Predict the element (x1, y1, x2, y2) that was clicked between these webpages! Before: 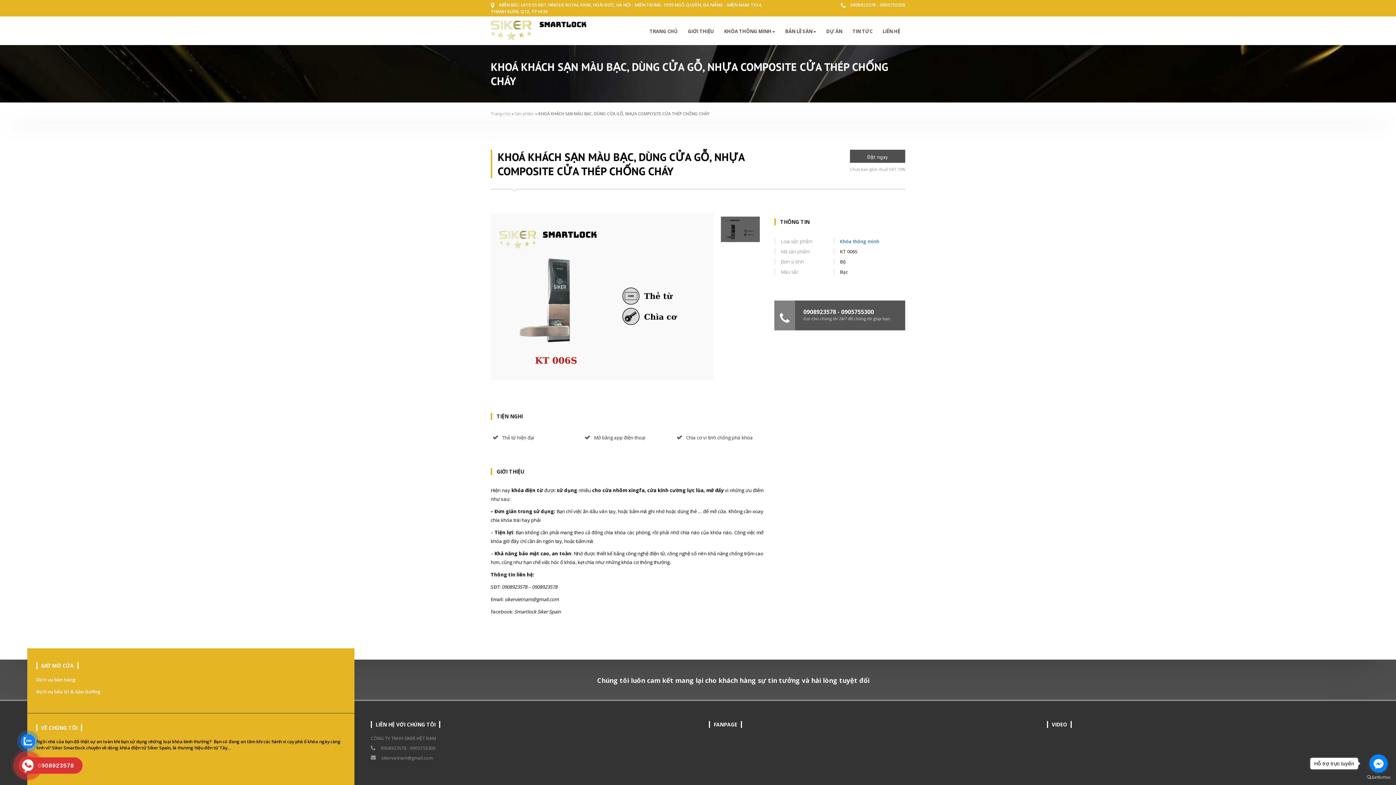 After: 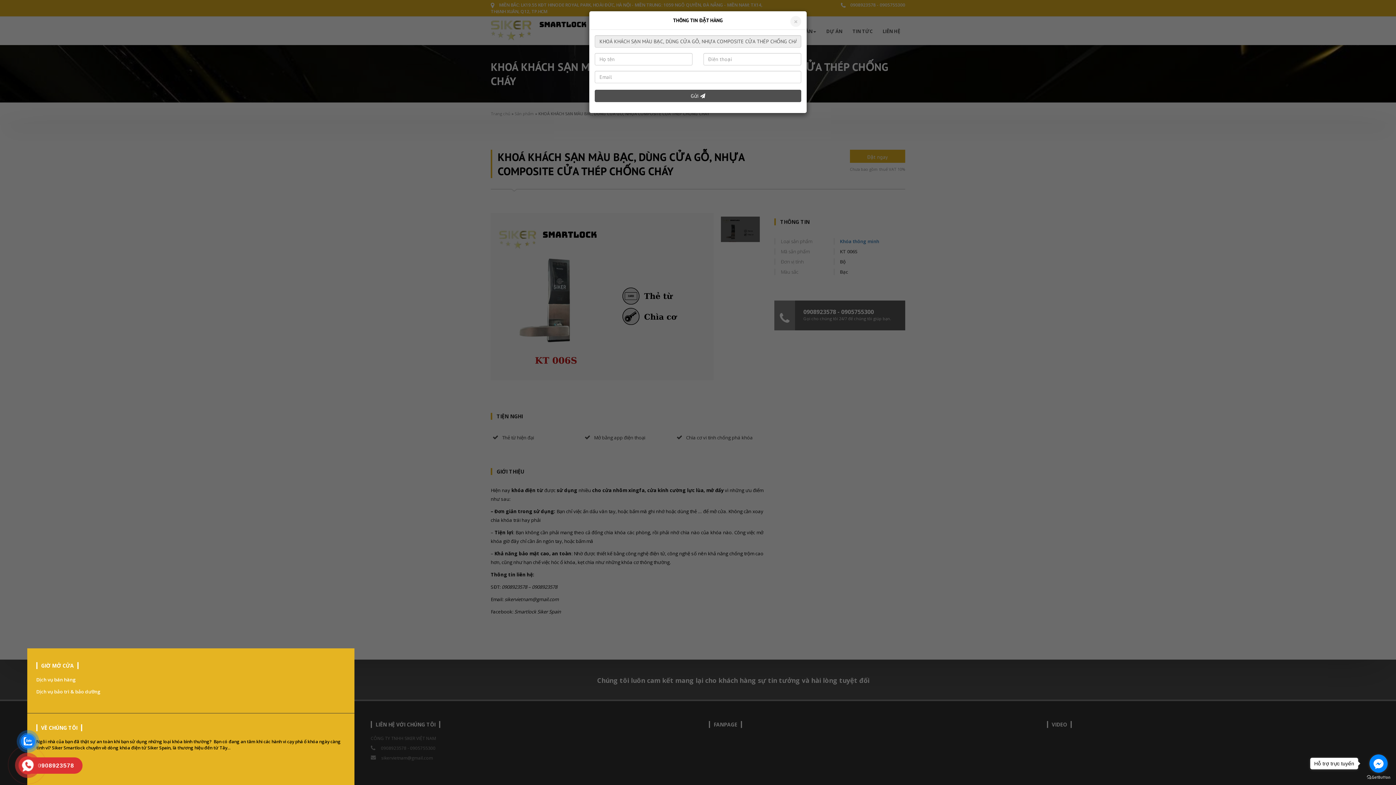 Action: bbox: (863, 151, 892, 162) label: Đặt ngay